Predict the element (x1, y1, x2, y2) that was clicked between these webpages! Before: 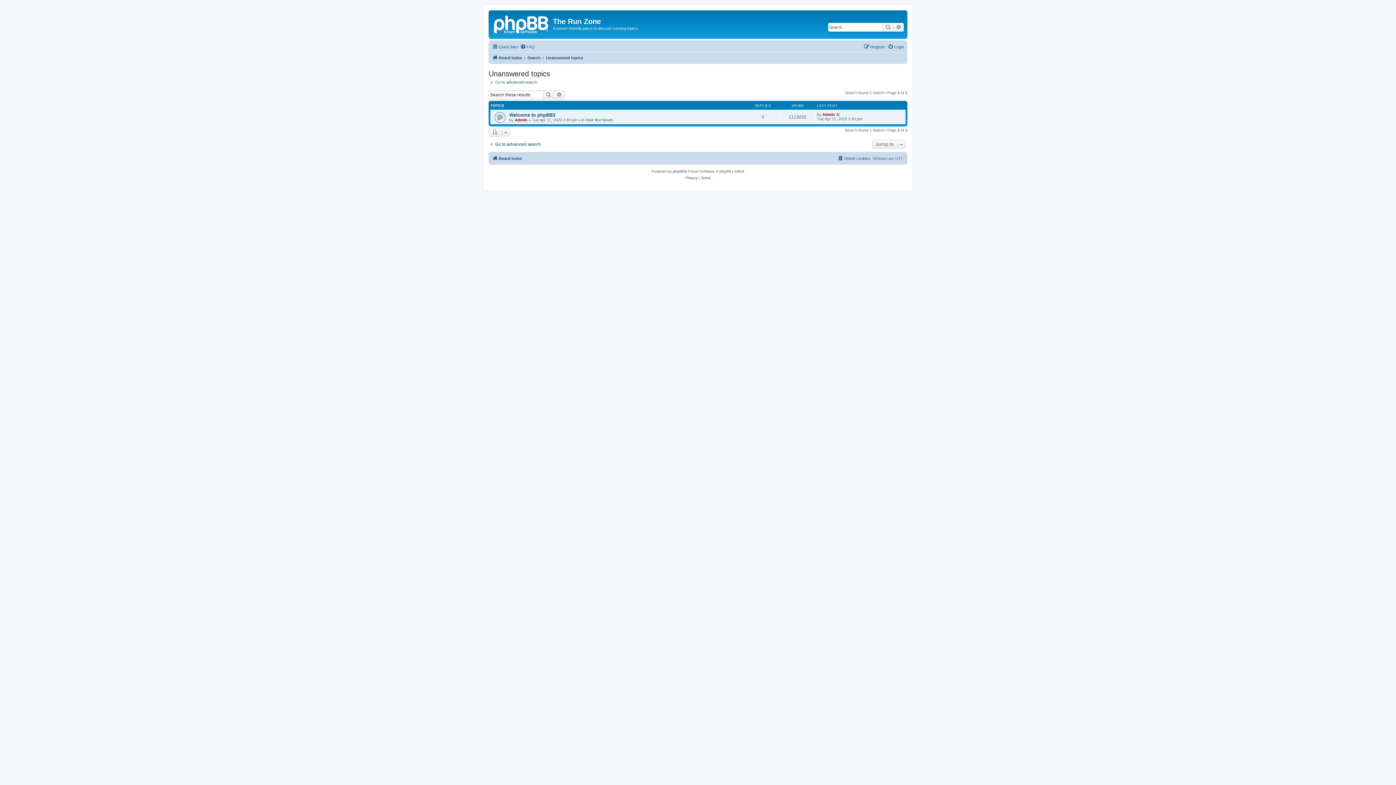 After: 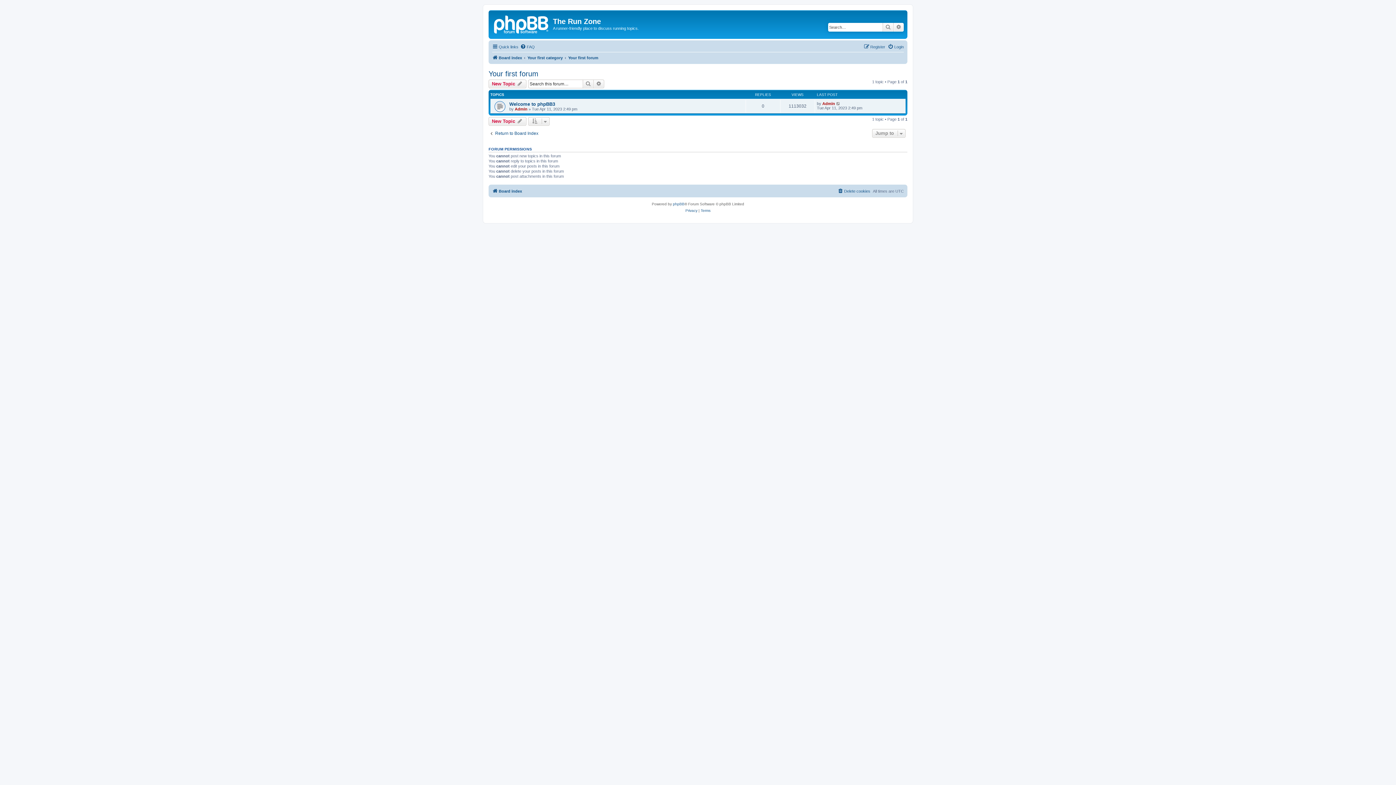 Action: label: Your first forum bbox: (585, 117, 612, 122)